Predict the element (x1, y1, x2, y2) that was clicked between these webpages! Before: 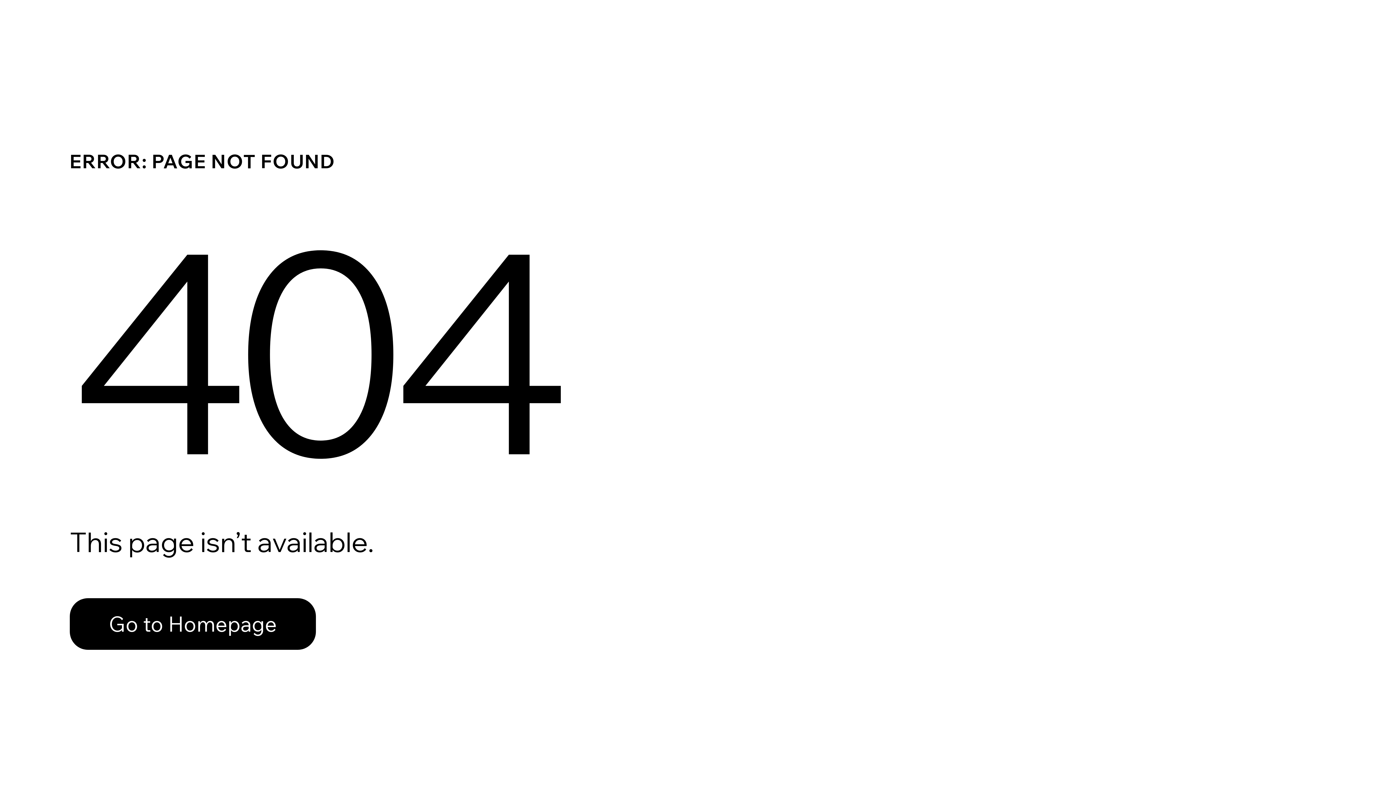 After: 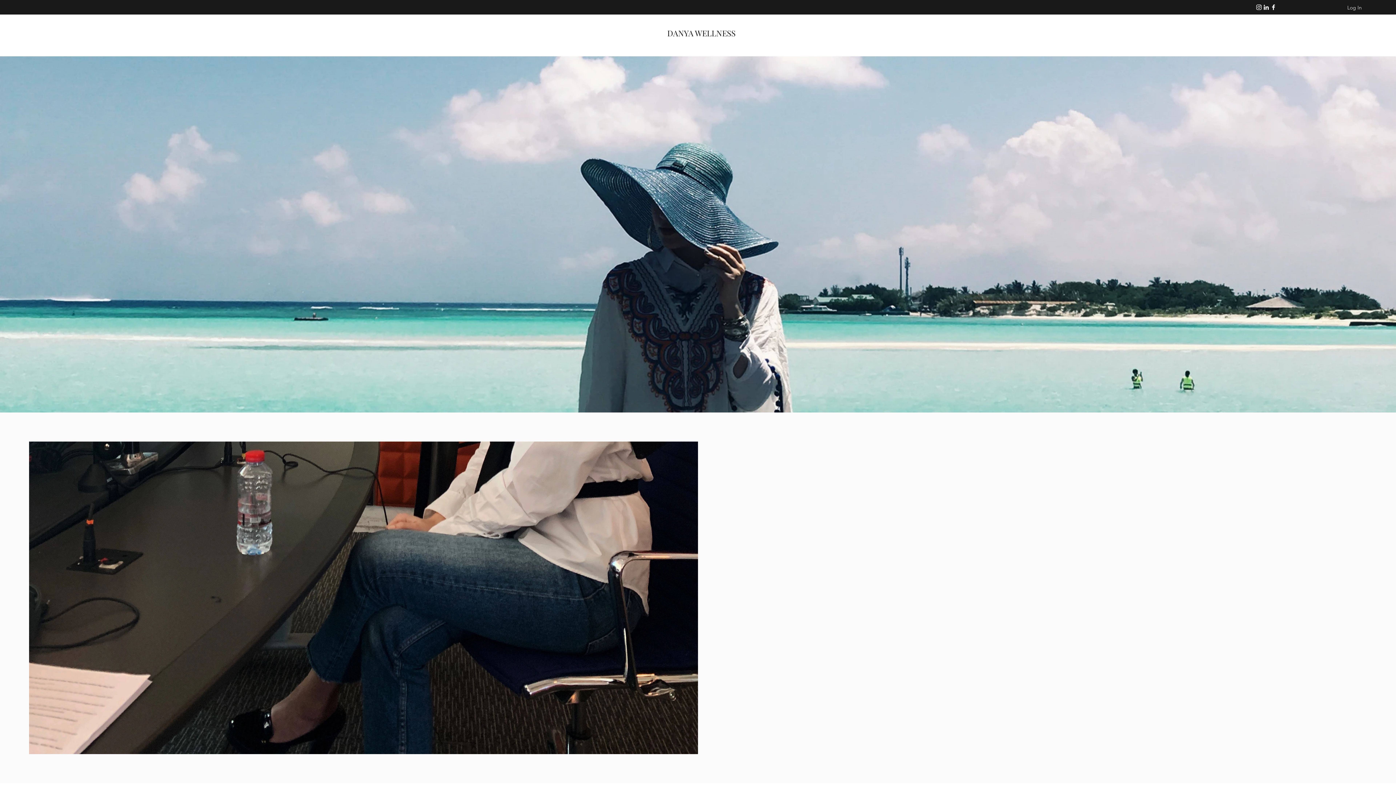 Action: label: Go to Homepage bbox: (69, 598, 316, 650)